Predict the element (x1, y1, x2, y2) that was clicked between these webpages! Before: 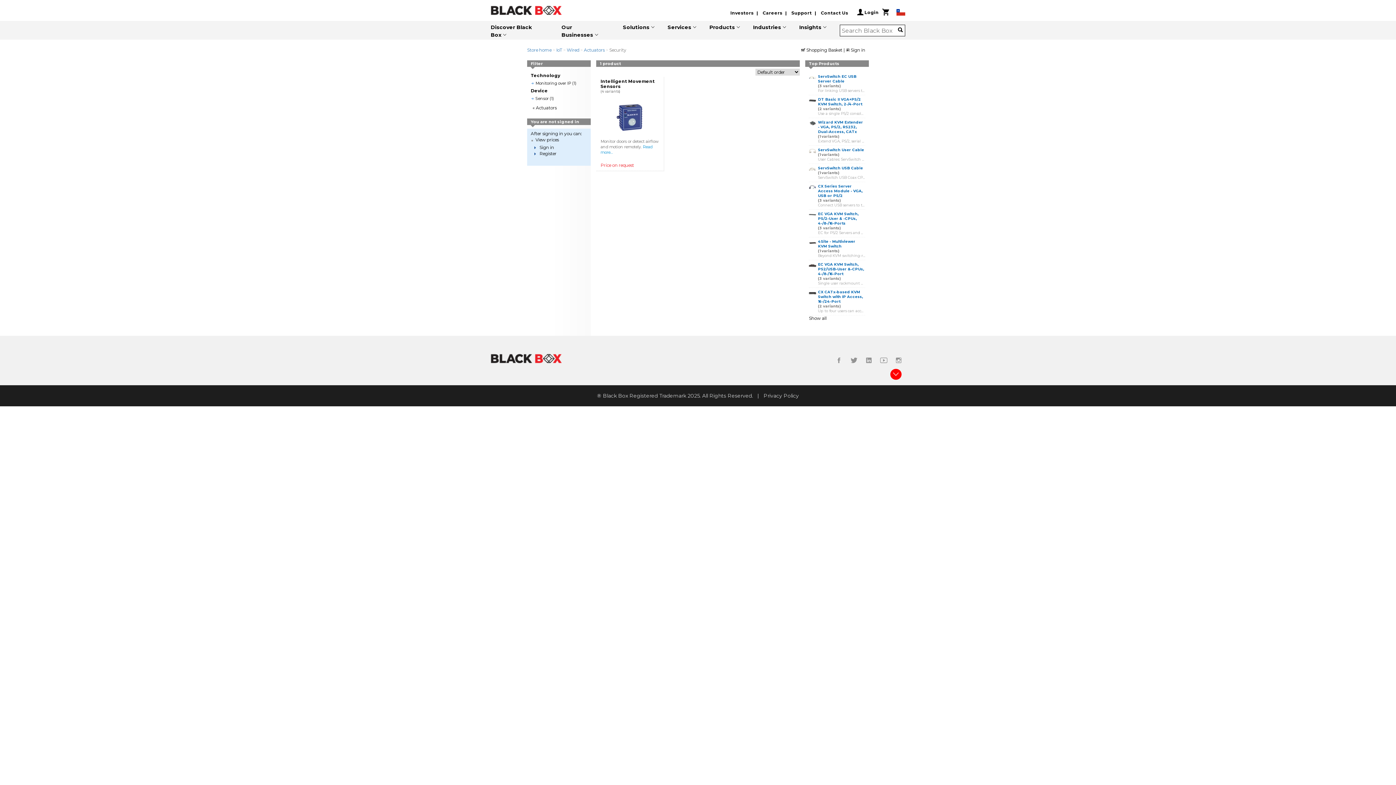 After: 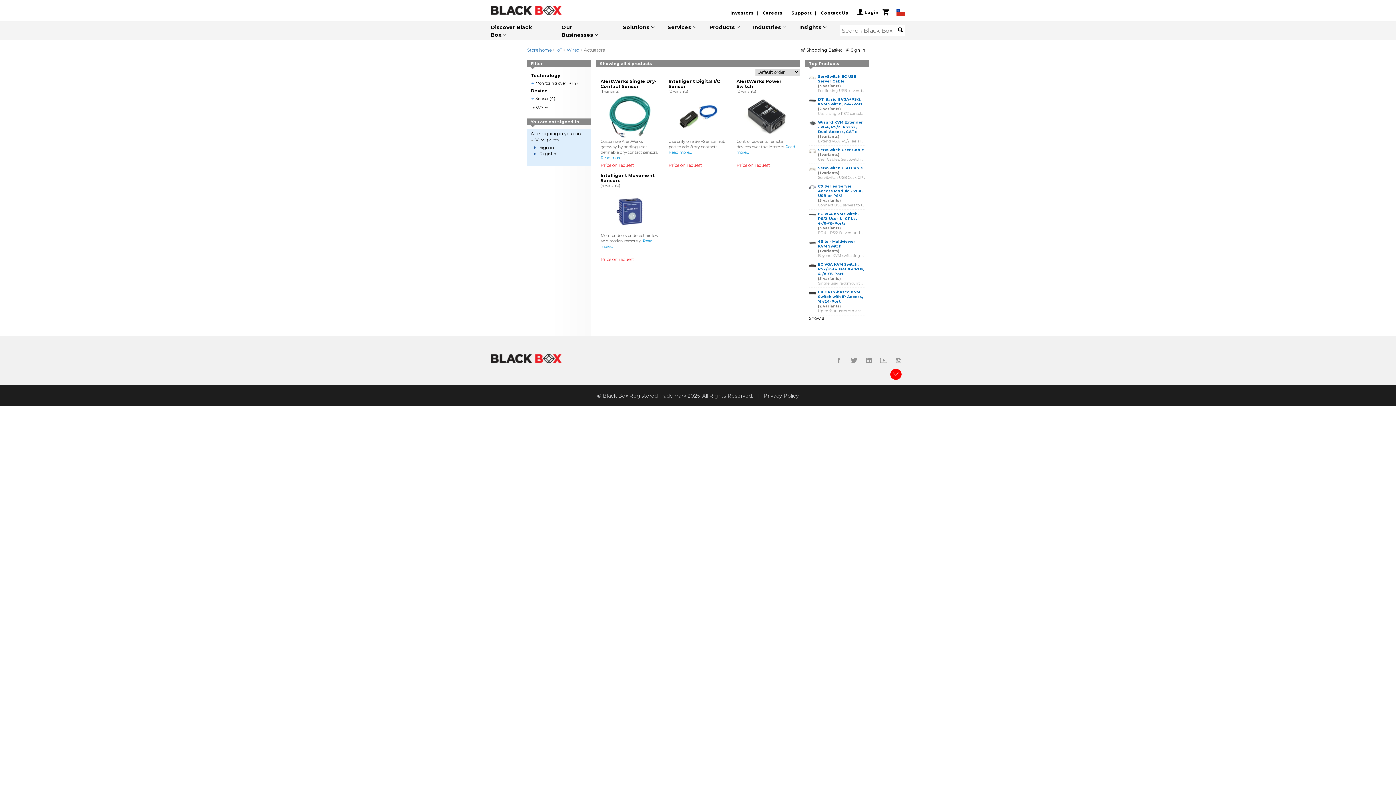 Action: bbox: (532, 105, 556, 110) label: « Actuators